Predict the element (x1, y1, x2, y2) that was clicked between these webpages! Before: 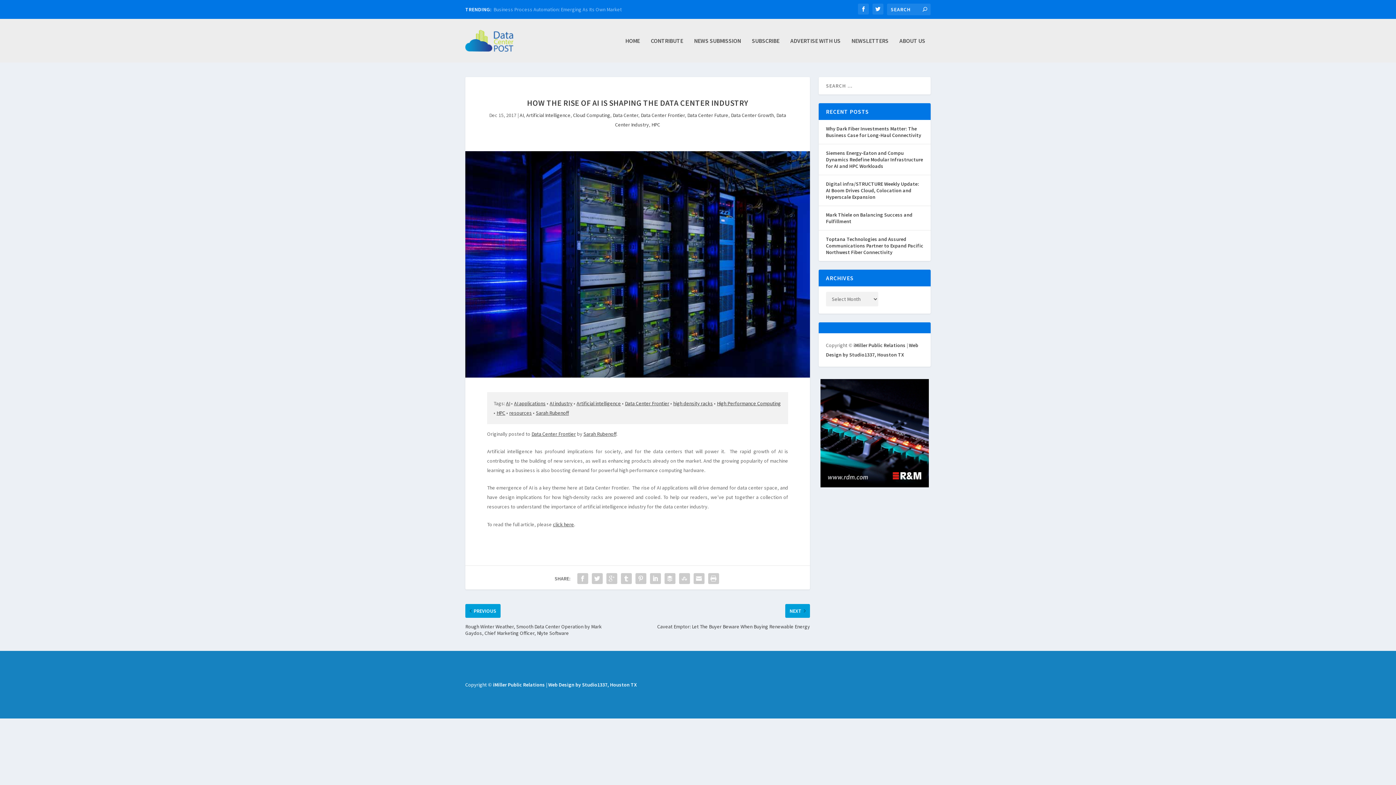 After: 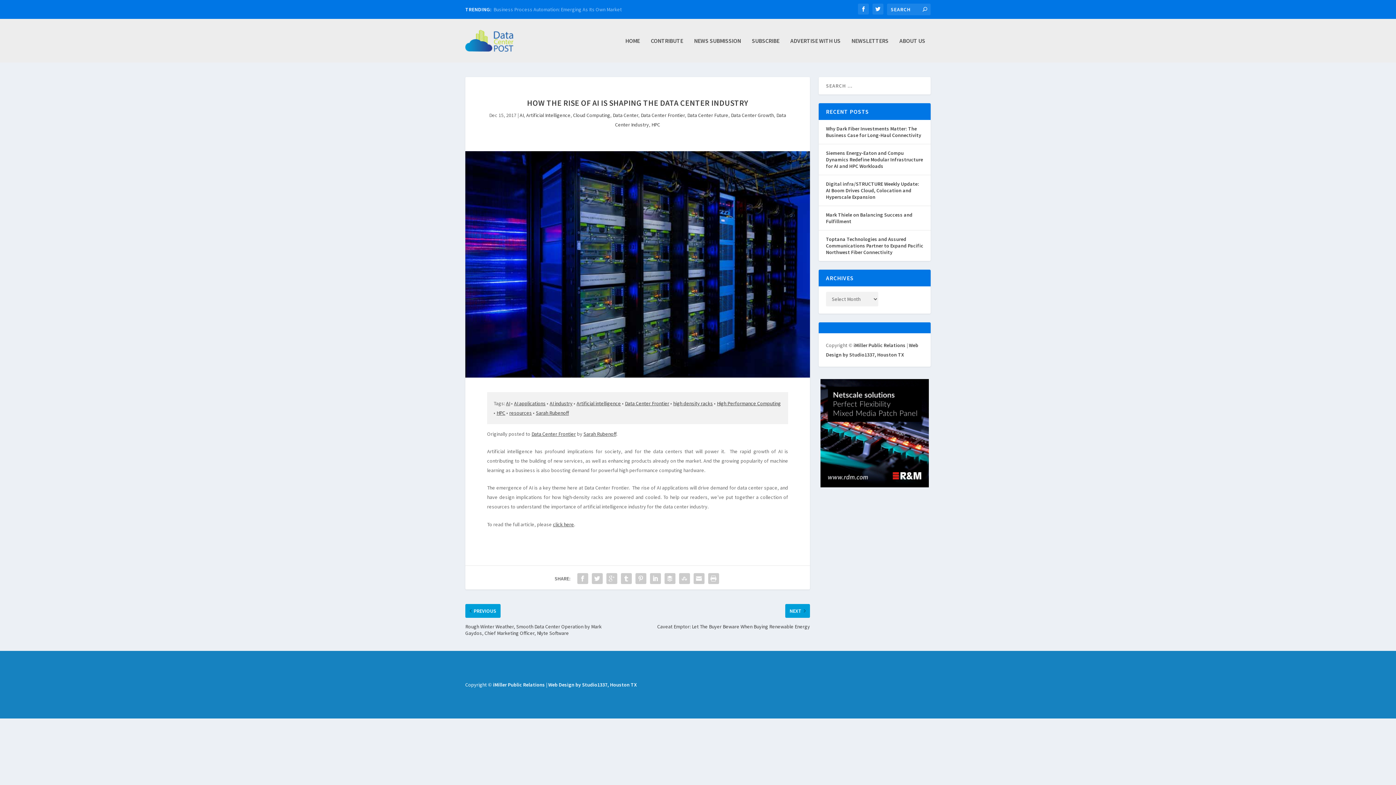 Action: label: Sarah Rubenoff bbox: (583, 430, 616, 437)